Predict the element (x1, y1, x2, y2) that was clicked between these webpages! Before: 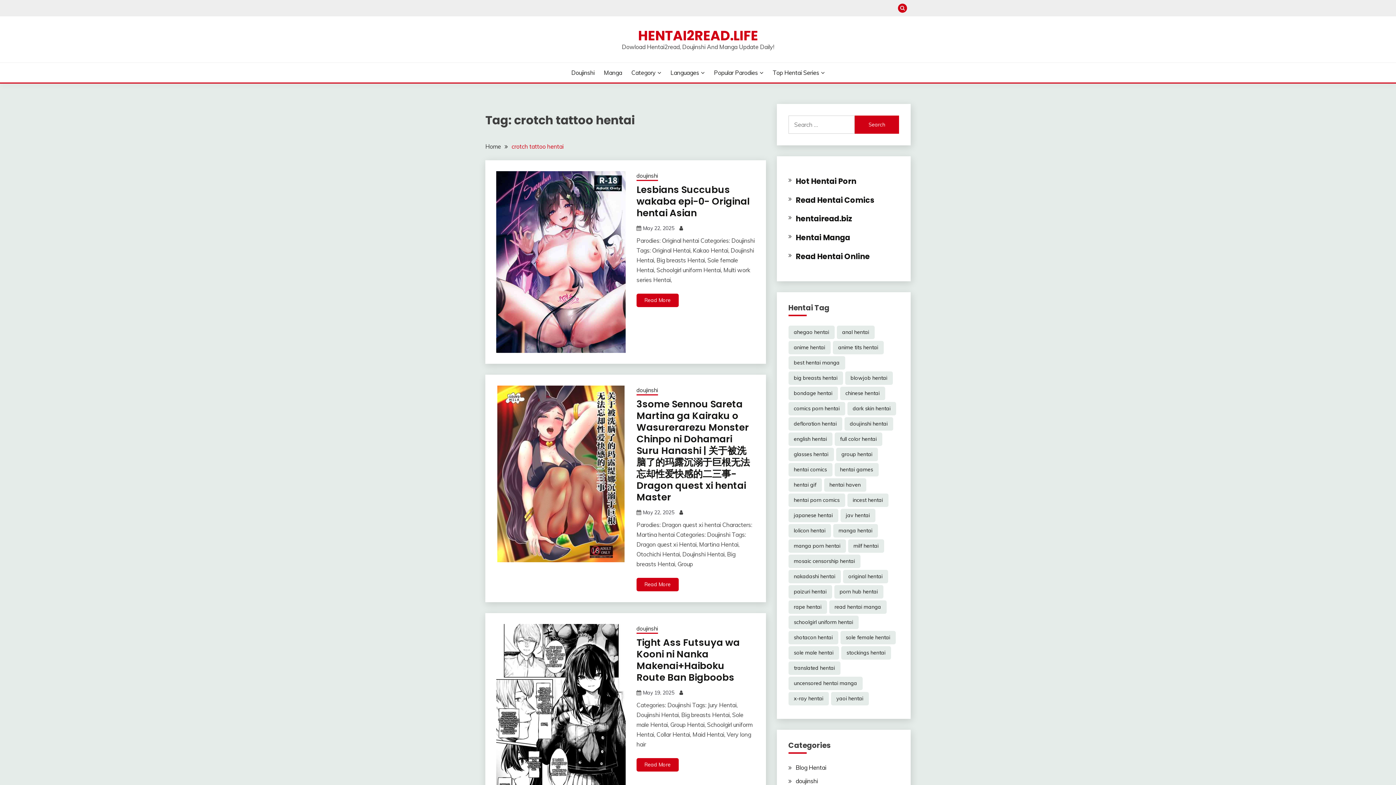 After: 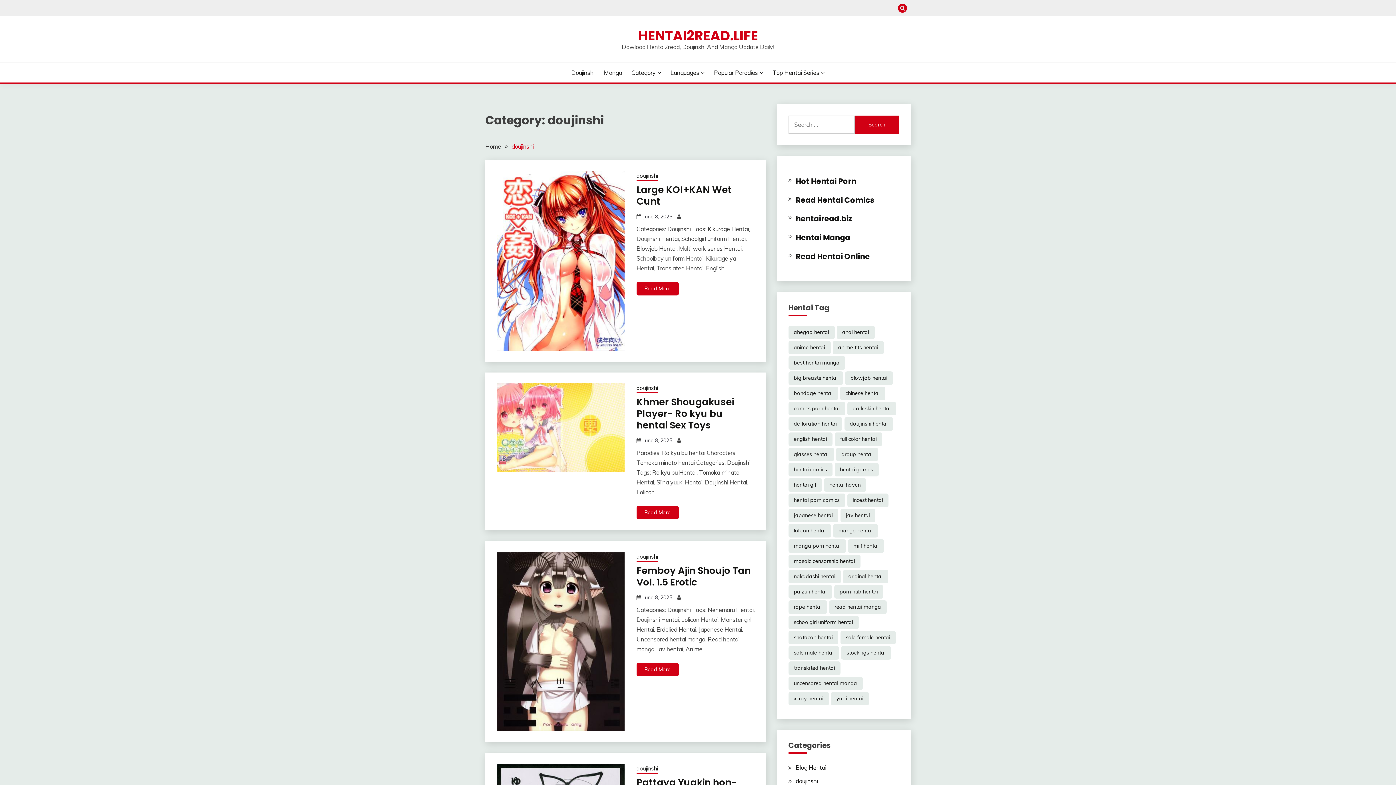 Action: bbox: (636, 386, 658, 395) label: doujinshi